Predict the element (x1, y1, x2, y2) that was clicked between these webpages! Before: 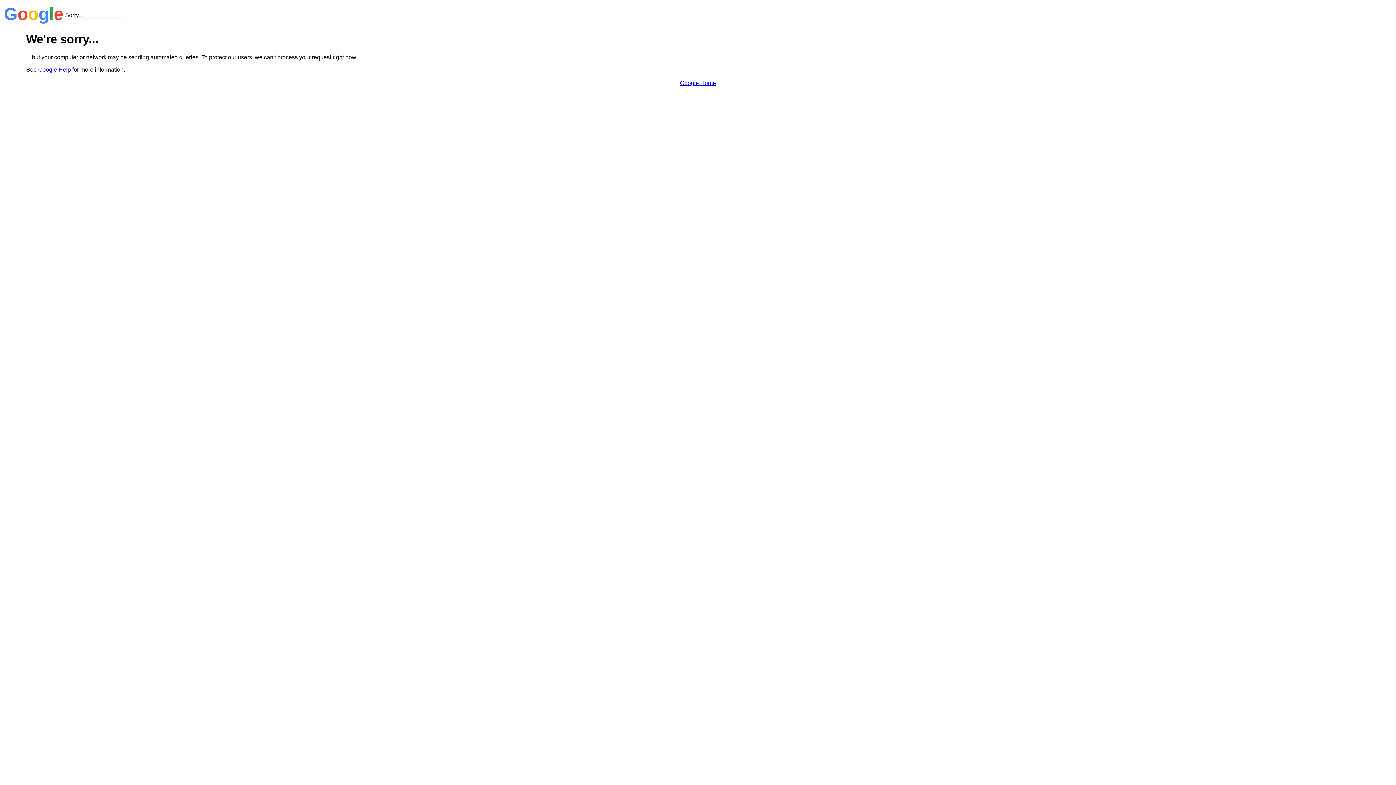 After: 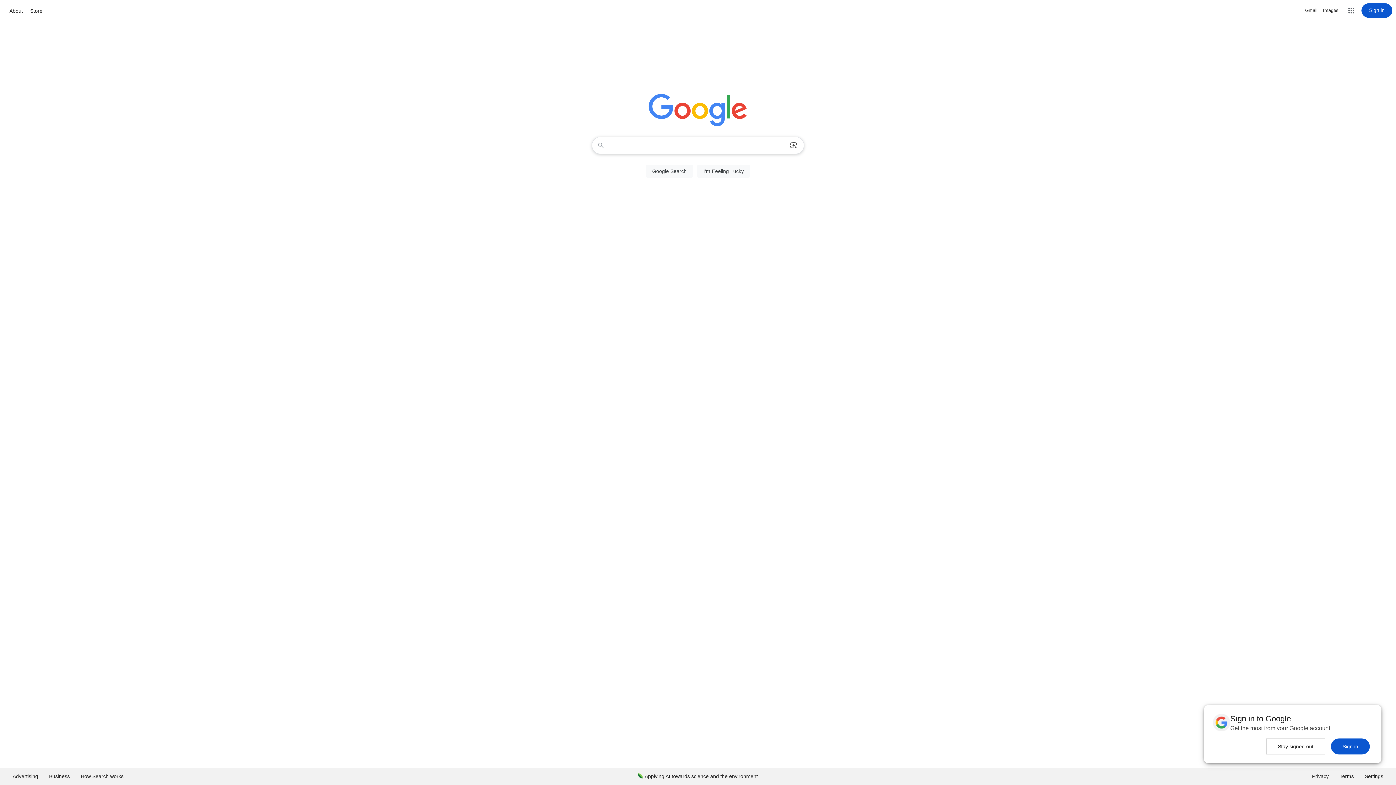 Action: label: Google Home bbox: (680, 79, 716, 86)